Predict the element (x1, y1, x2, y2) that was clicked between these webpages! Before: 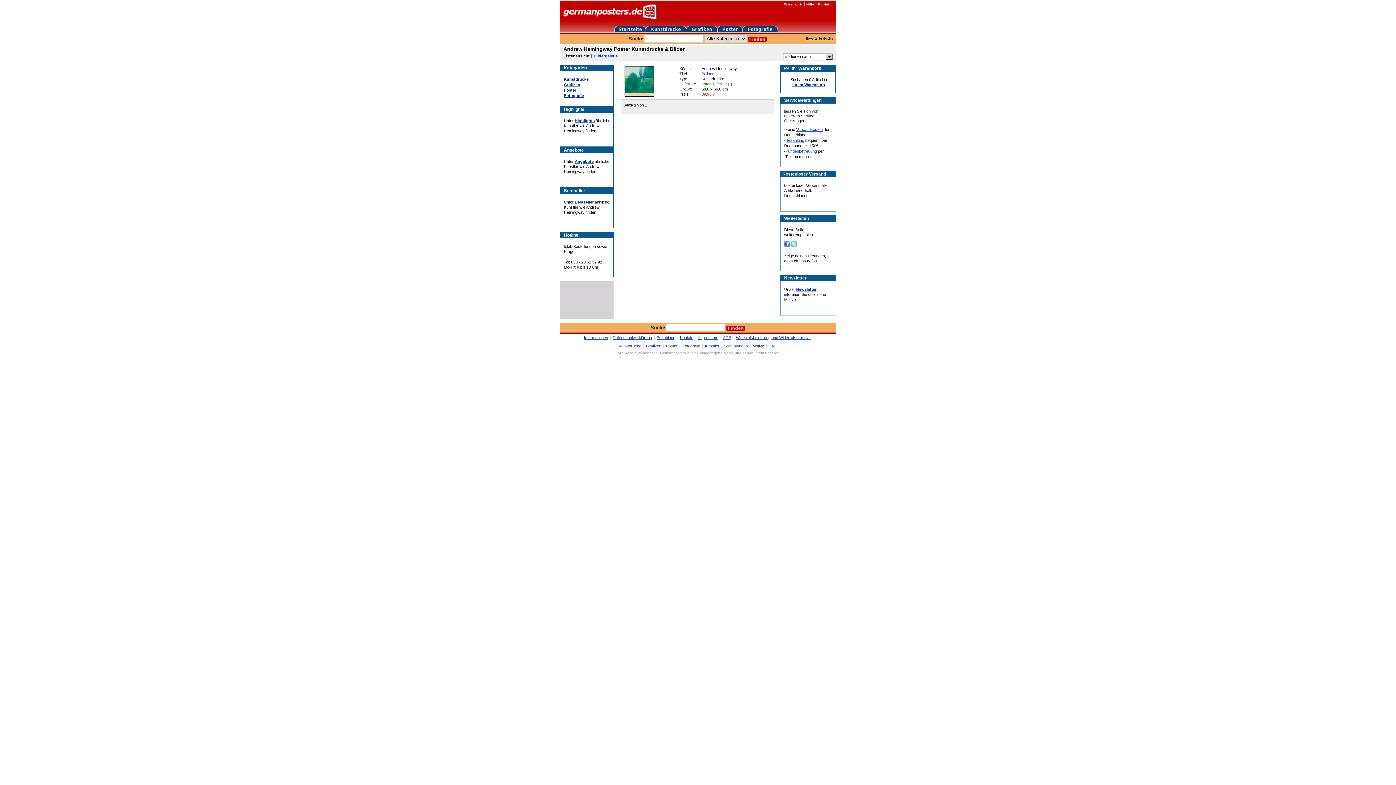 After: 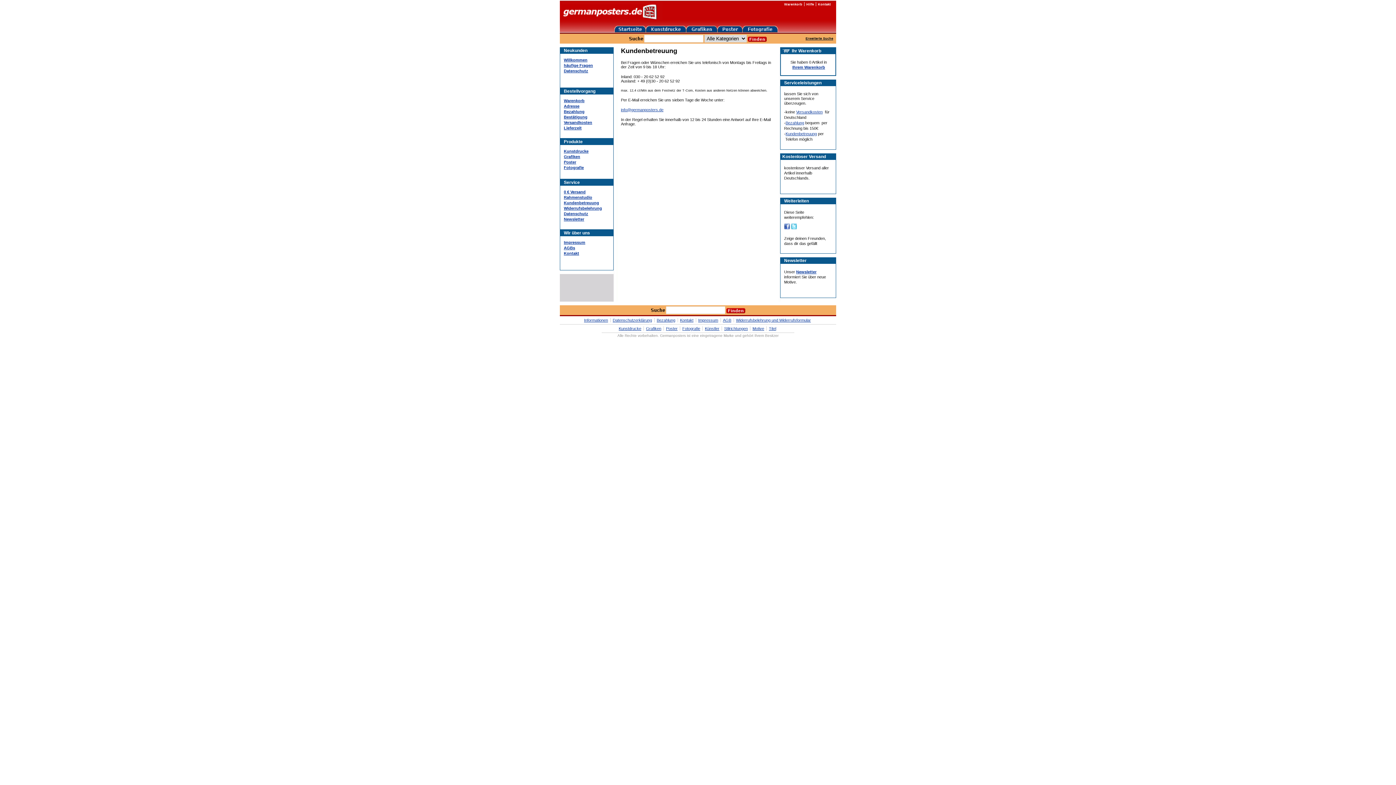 Action: bbox: (818, 2, 830, 6) label: Kontakt